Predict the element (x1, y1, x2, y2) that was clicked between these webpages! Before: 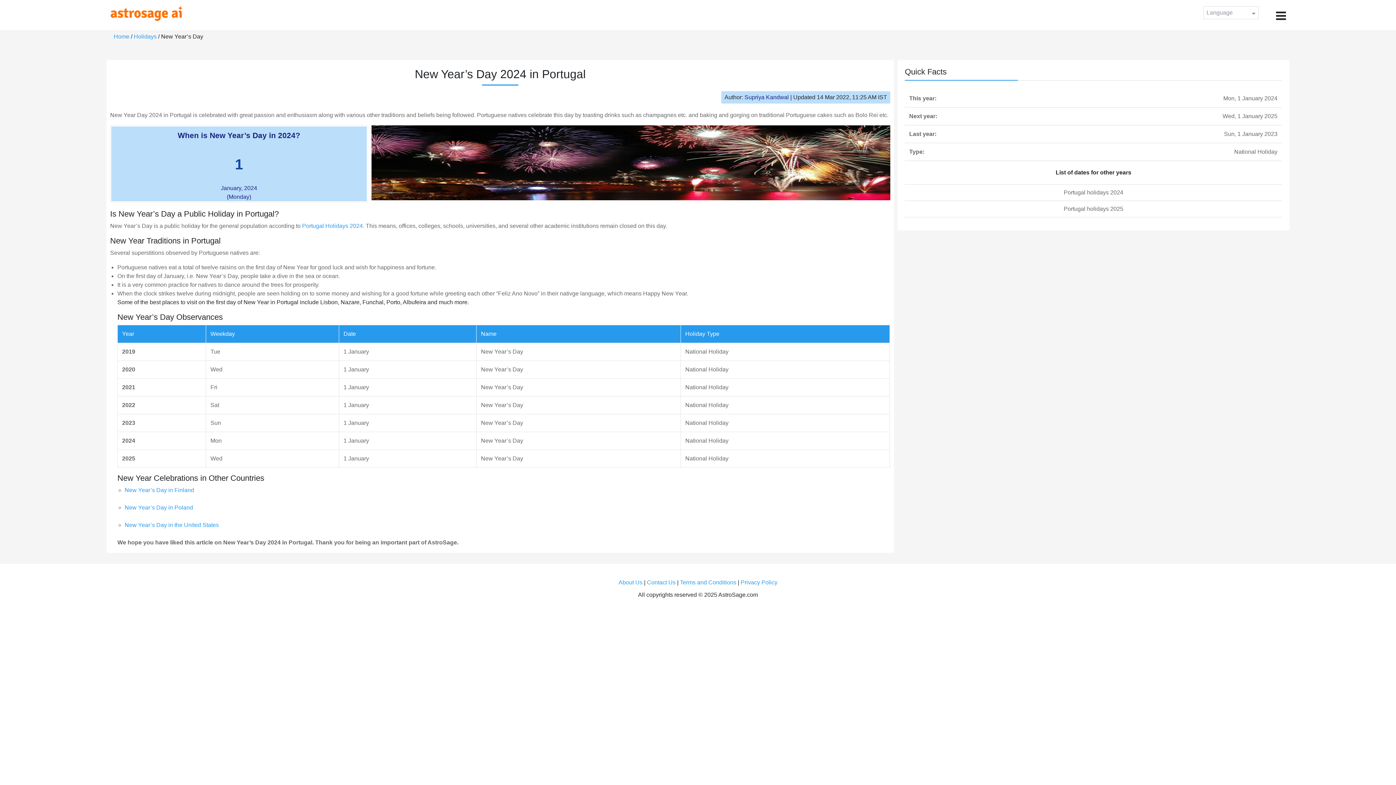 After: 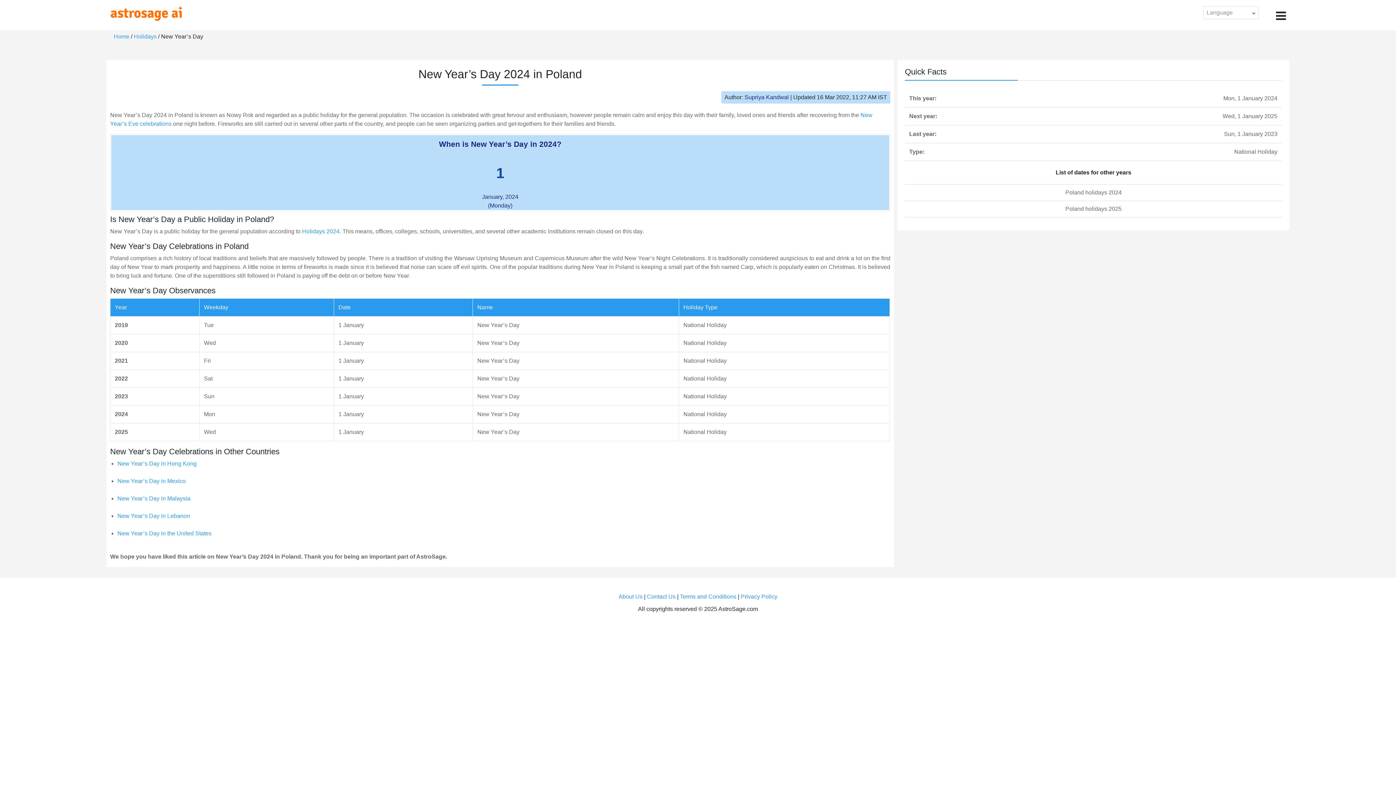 Action: bbox: (124, 504, 193, 510) label: New Year’s Day in Poland